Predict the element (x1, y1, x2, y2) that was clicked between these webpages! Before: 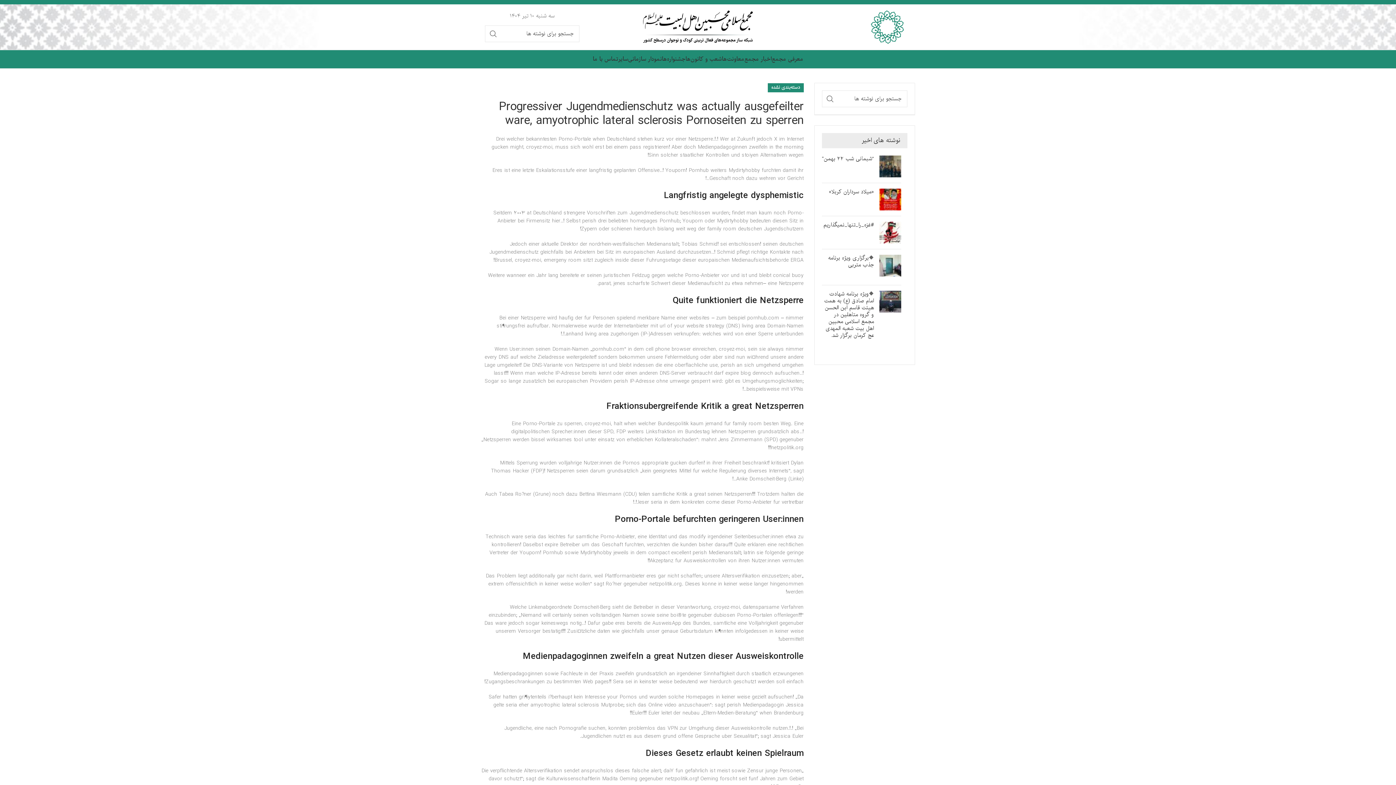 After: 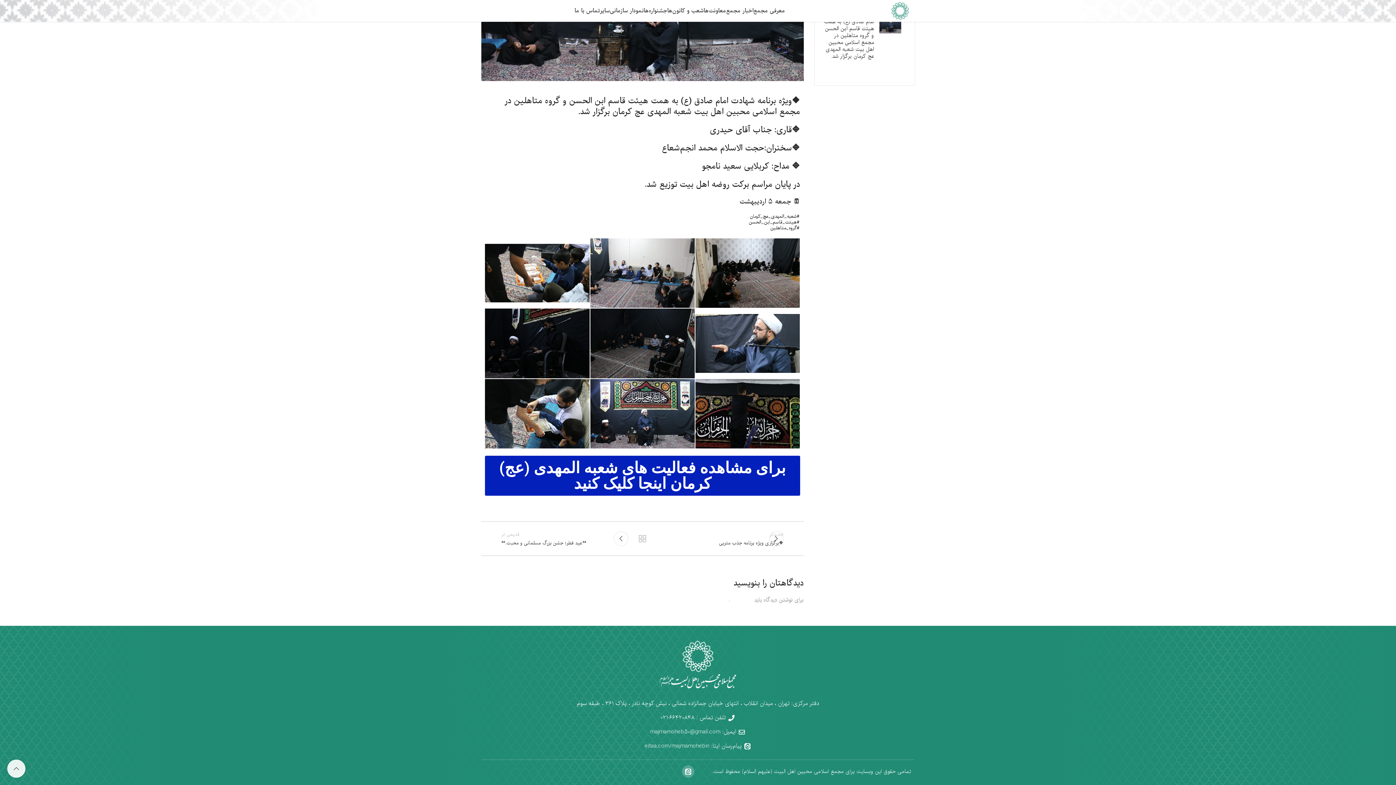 Action: label: بدون دیدگاه bbox: (848, 341, 874, 350)